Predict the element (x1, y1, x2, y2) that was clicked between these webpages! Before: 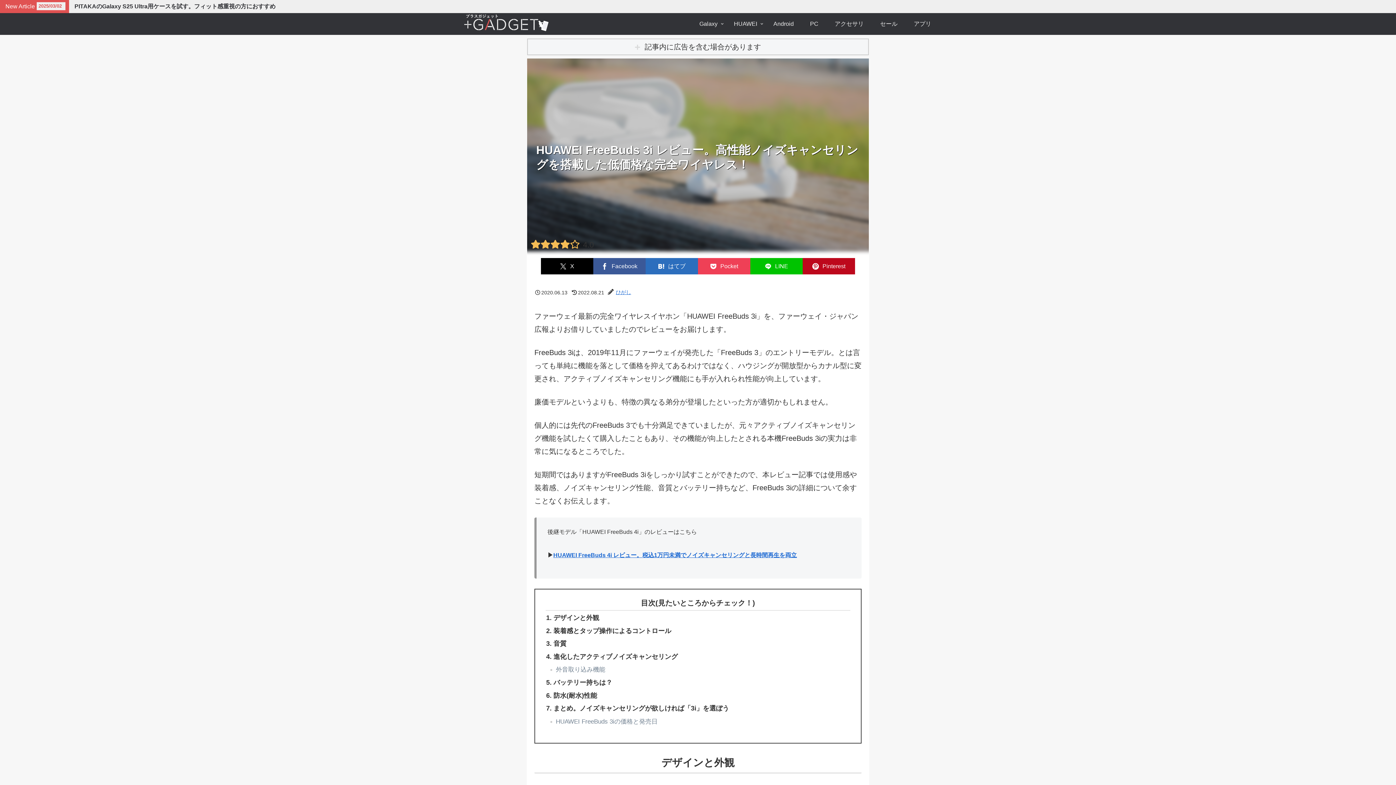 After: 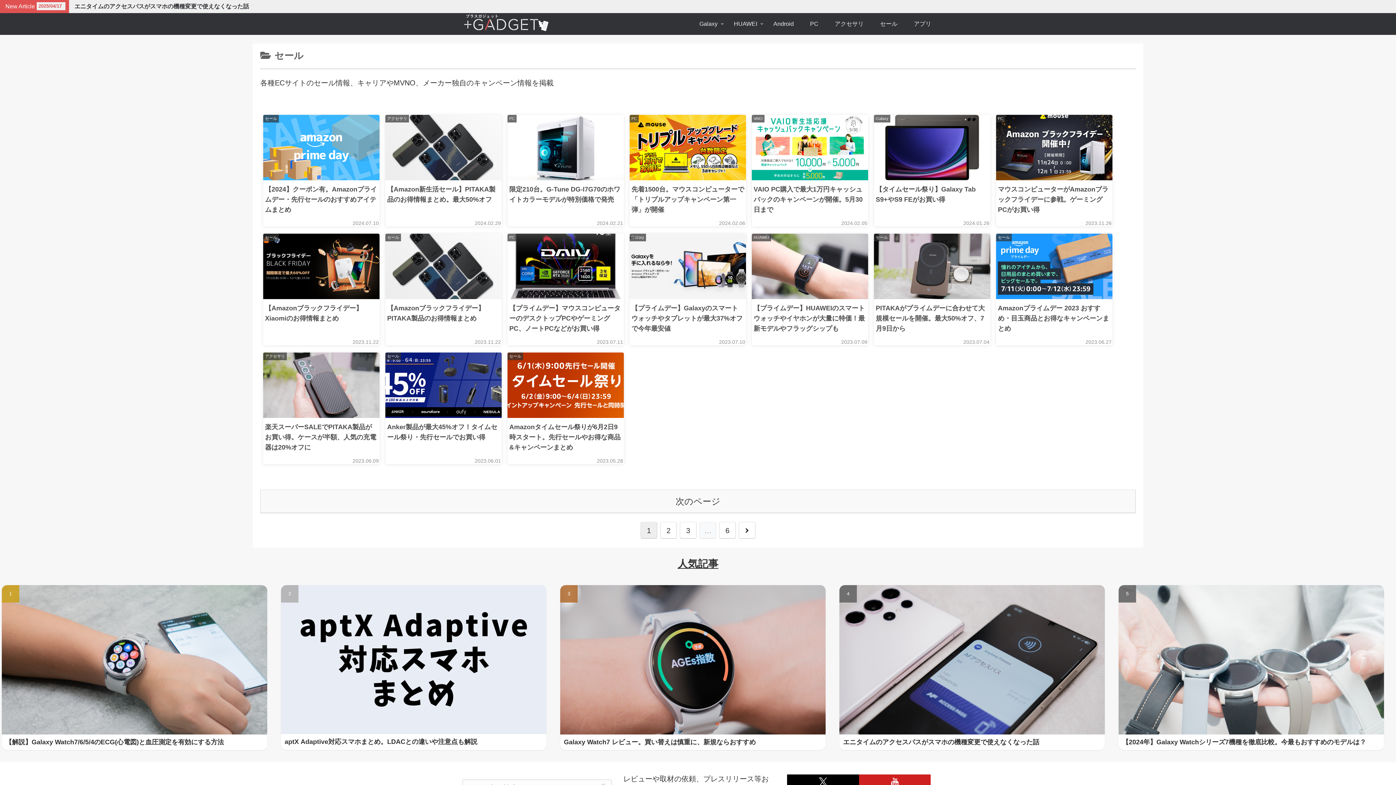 Action: bbox: (872, 13, 905, 34) label: セール